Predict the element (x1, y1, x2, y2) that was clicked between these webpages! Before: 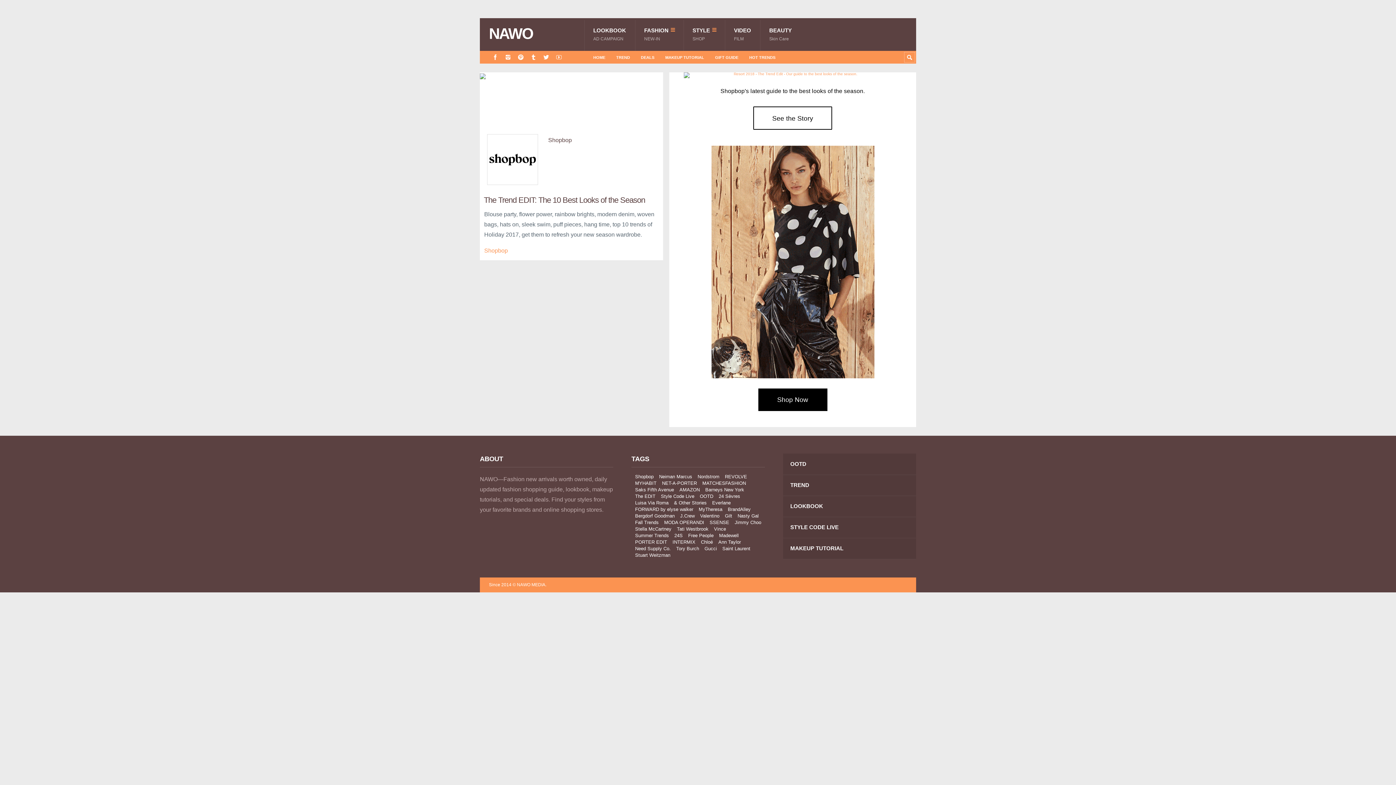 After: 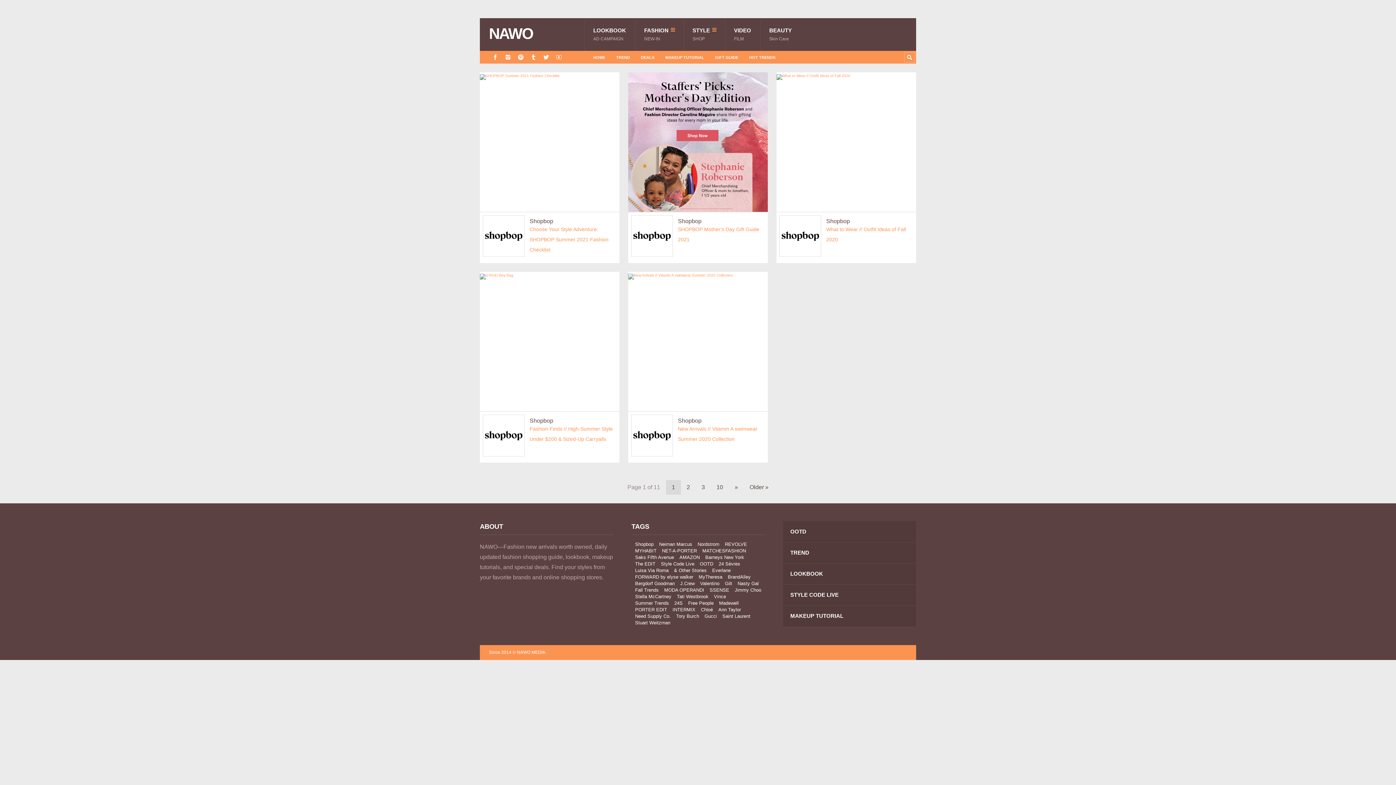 Action: bbox: (548, 137, 572, 143) label: Shopbop